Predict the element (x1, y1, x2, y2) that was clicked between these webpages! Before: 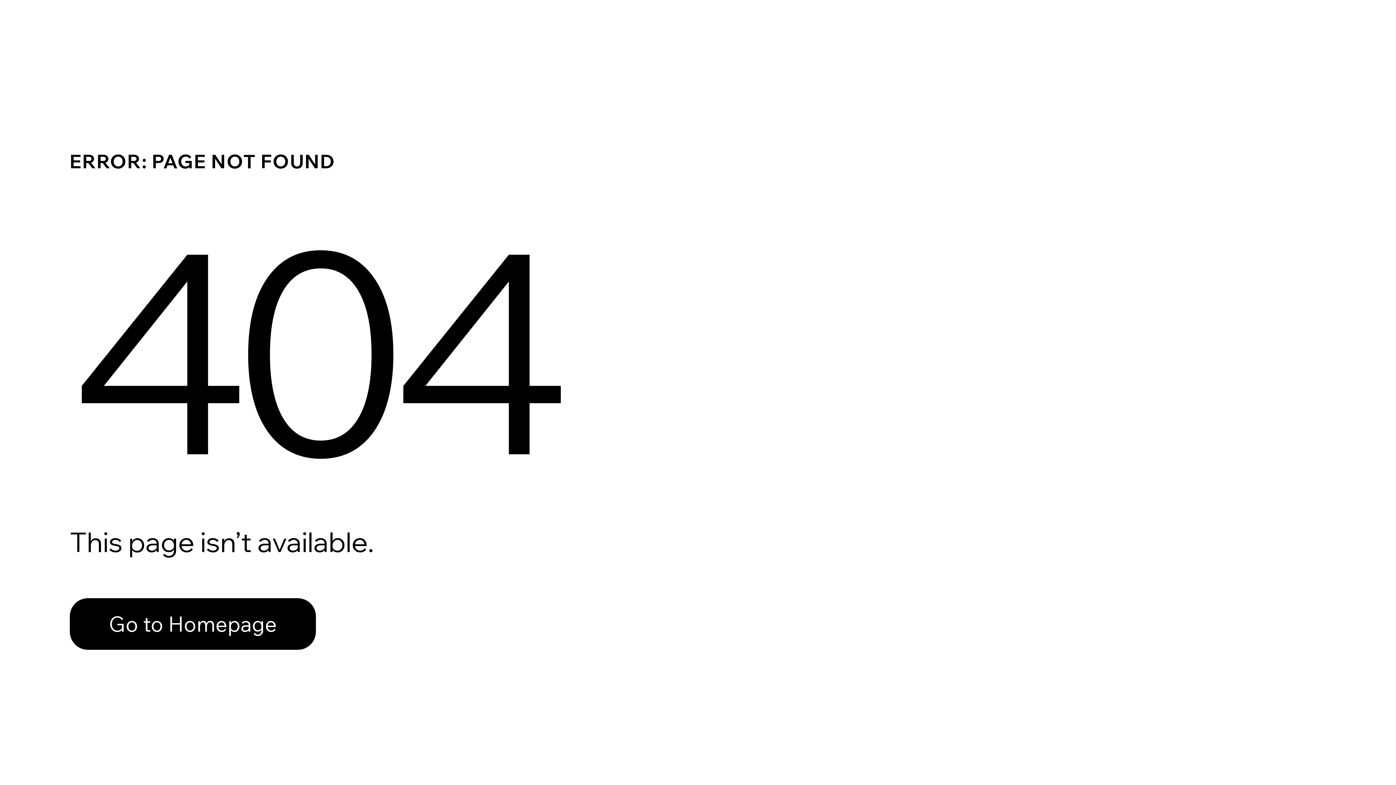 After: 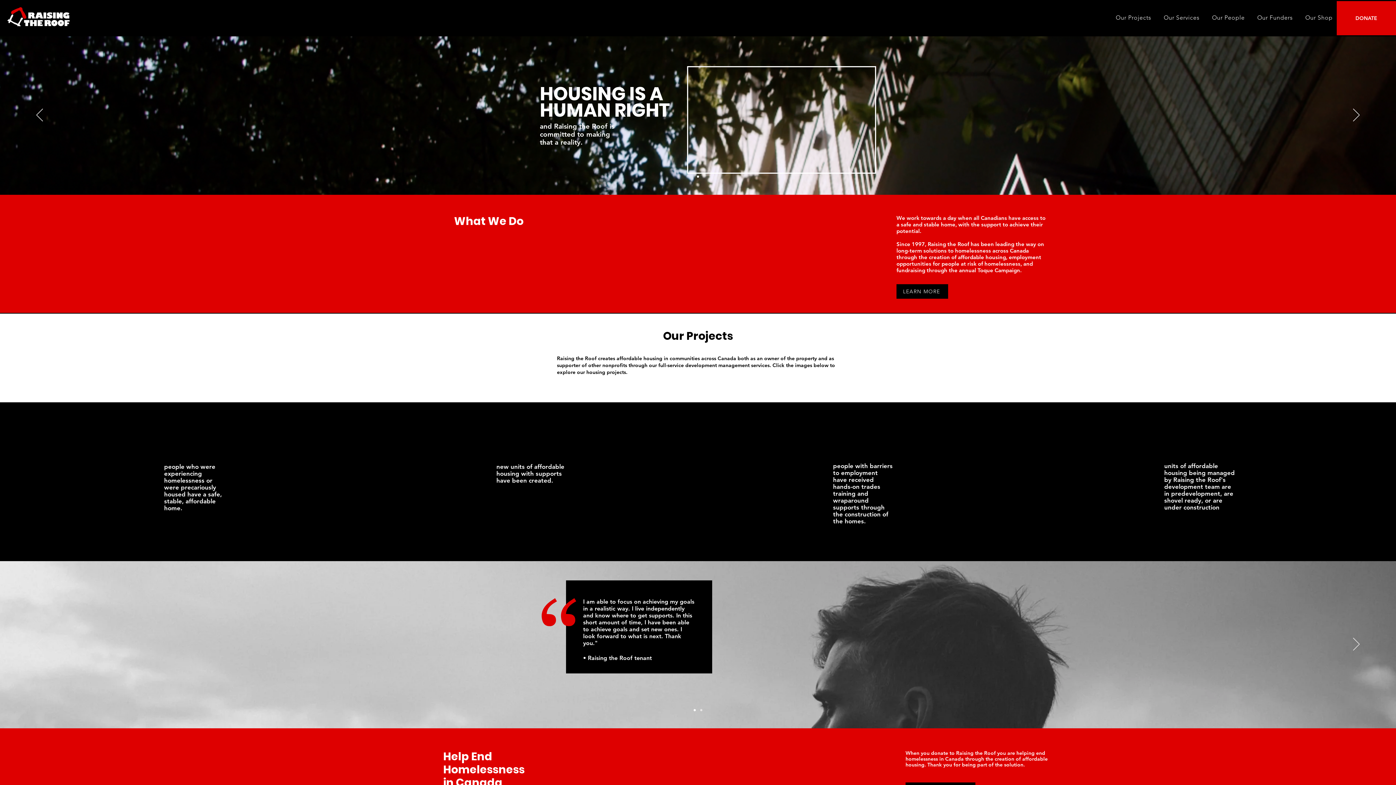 Action: bbox: (69, 582, 768, 659) label: Go to Homepage